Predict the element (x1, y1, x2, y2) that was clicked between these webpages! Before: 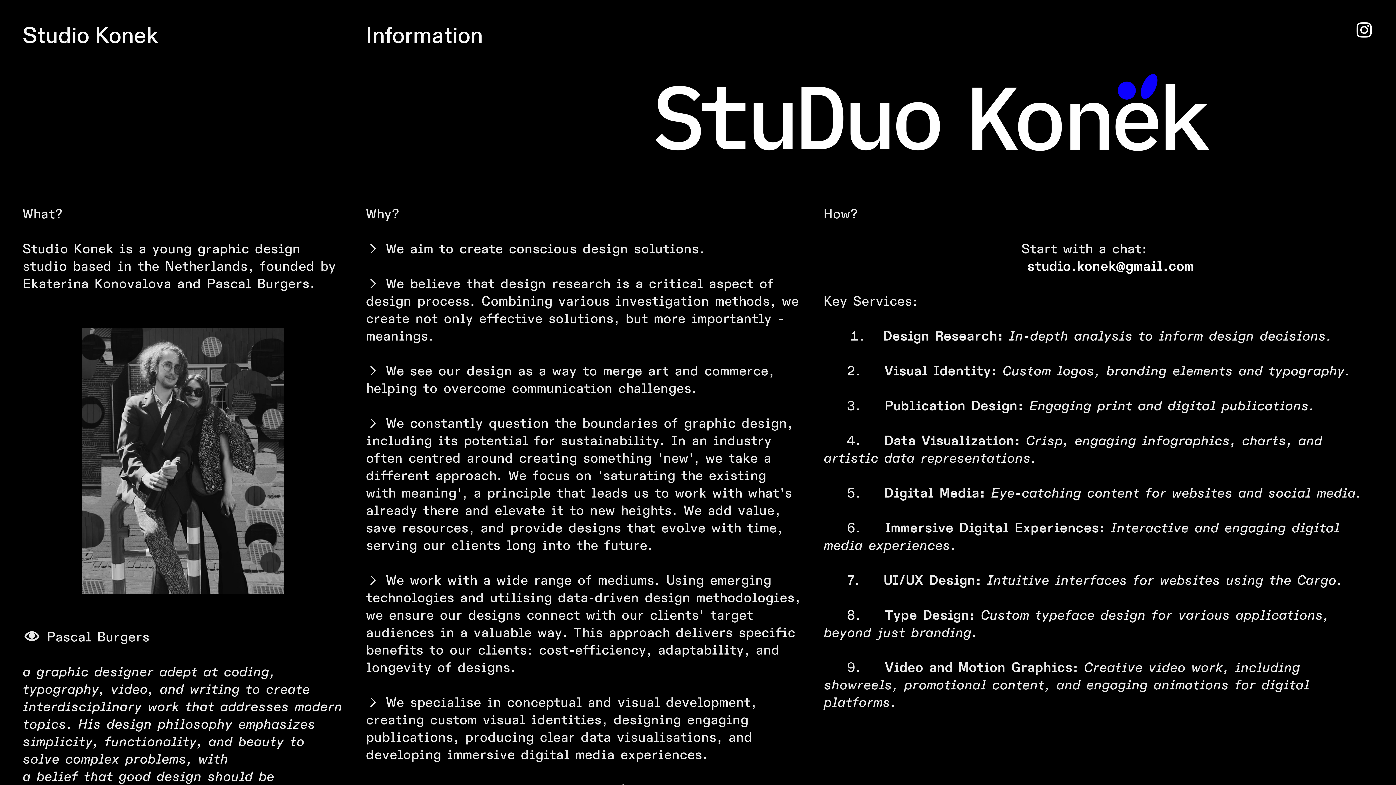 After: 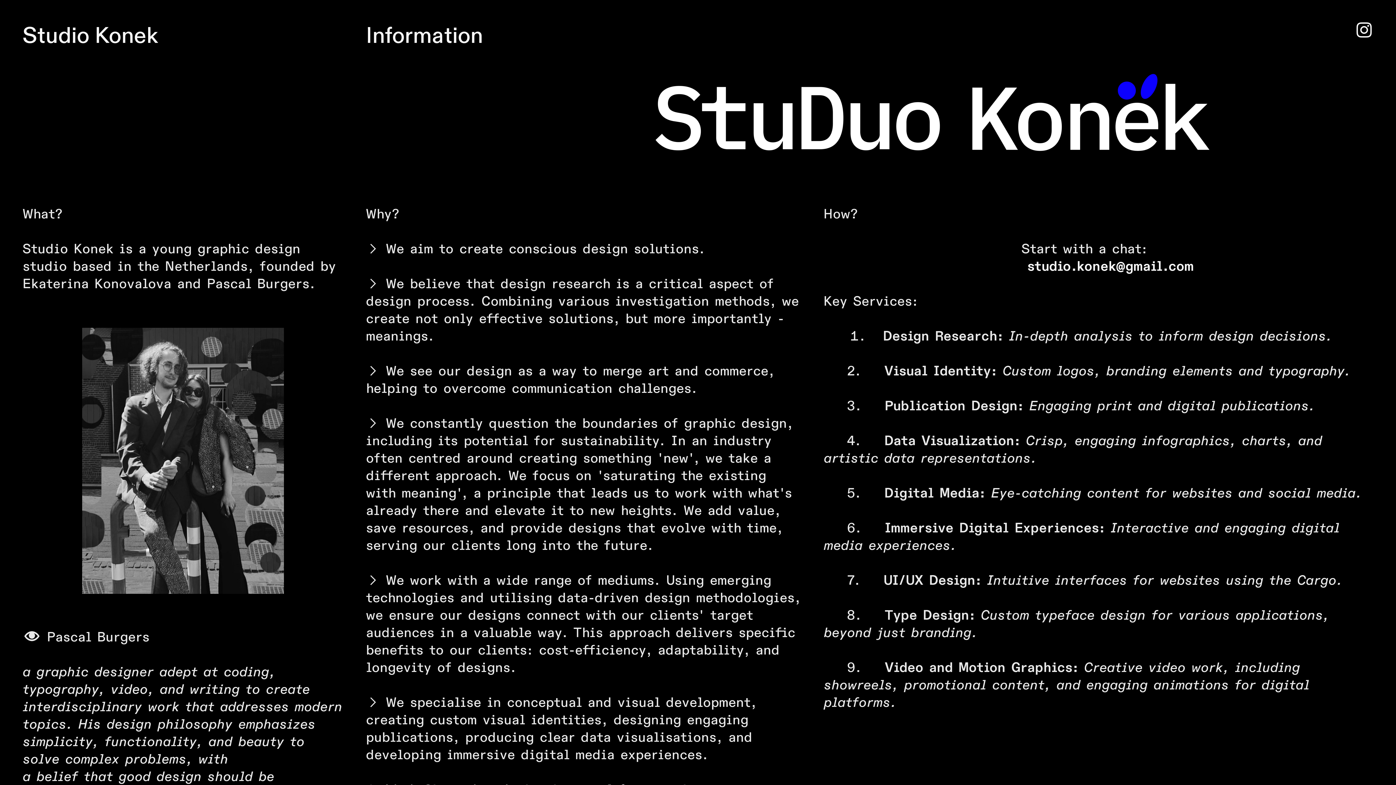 Action: bbox: (1355, 22, 1373, 40) label: ︎